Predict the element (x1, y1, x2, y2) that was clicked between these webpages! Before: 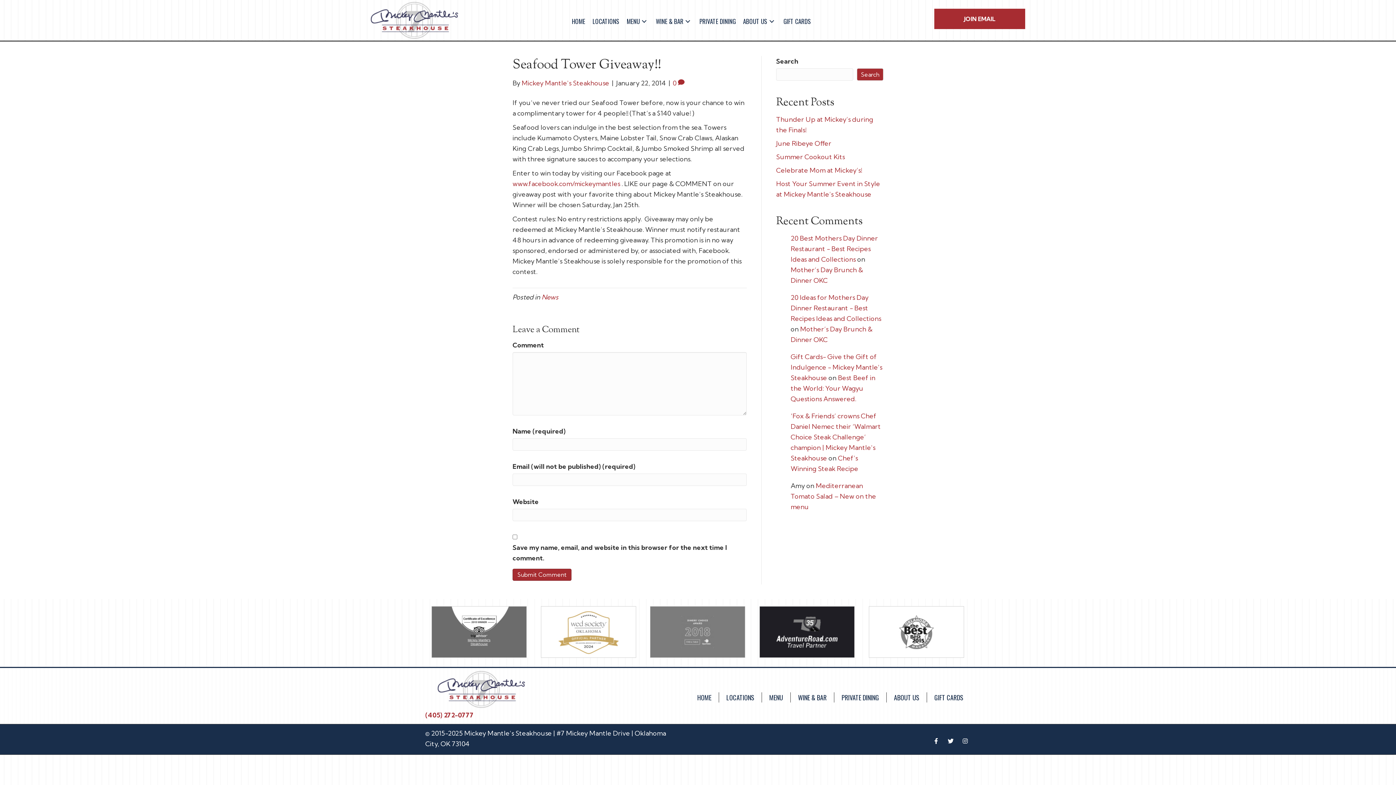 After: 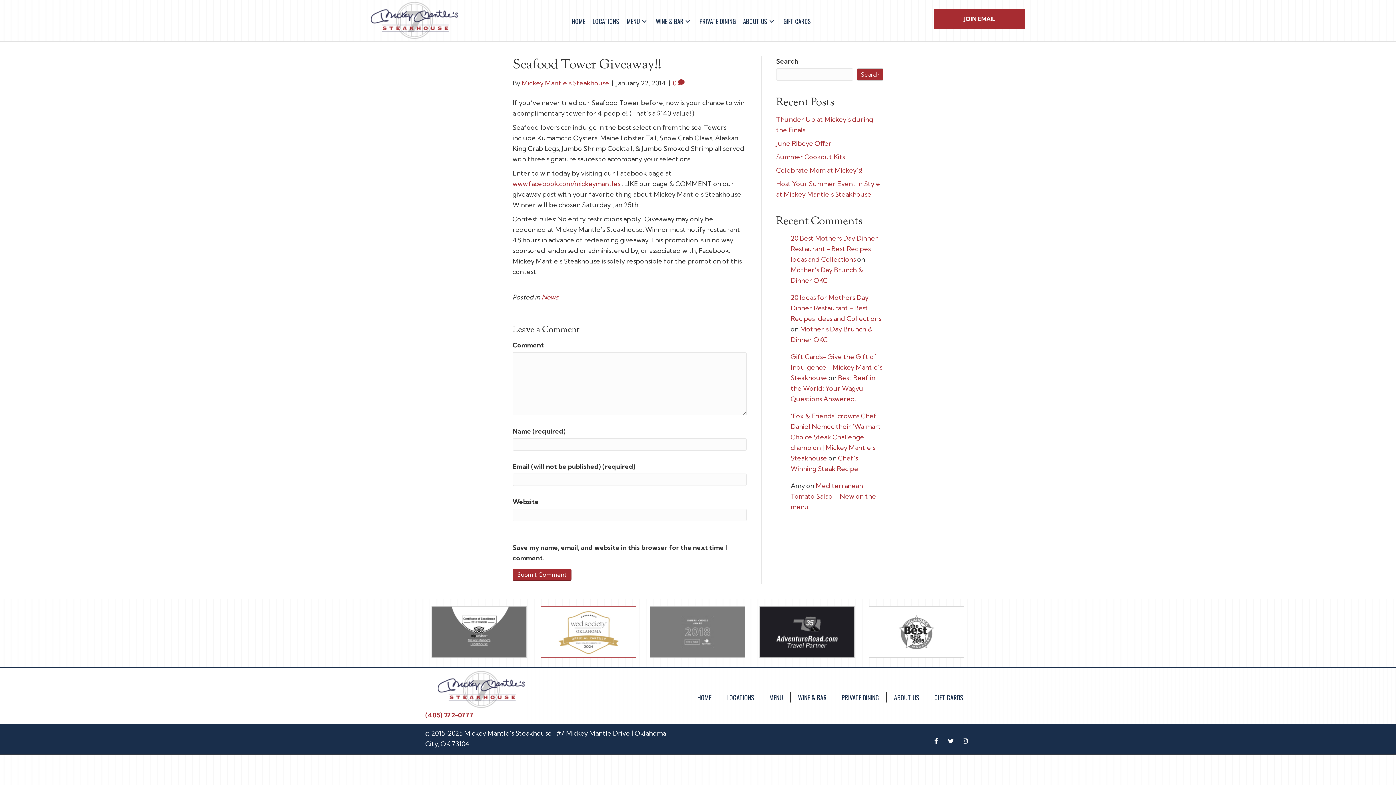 Action: bbox: (534, 606, 642, 658)